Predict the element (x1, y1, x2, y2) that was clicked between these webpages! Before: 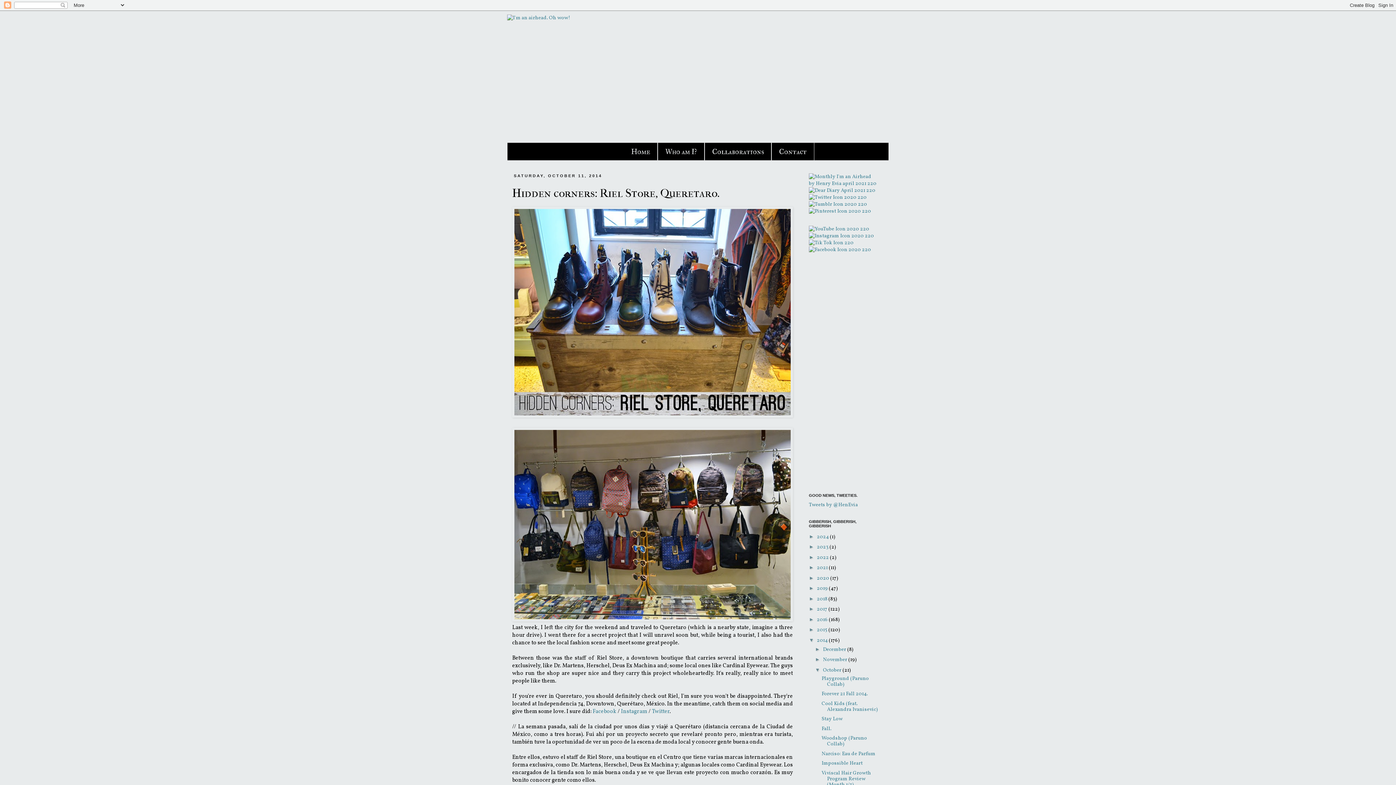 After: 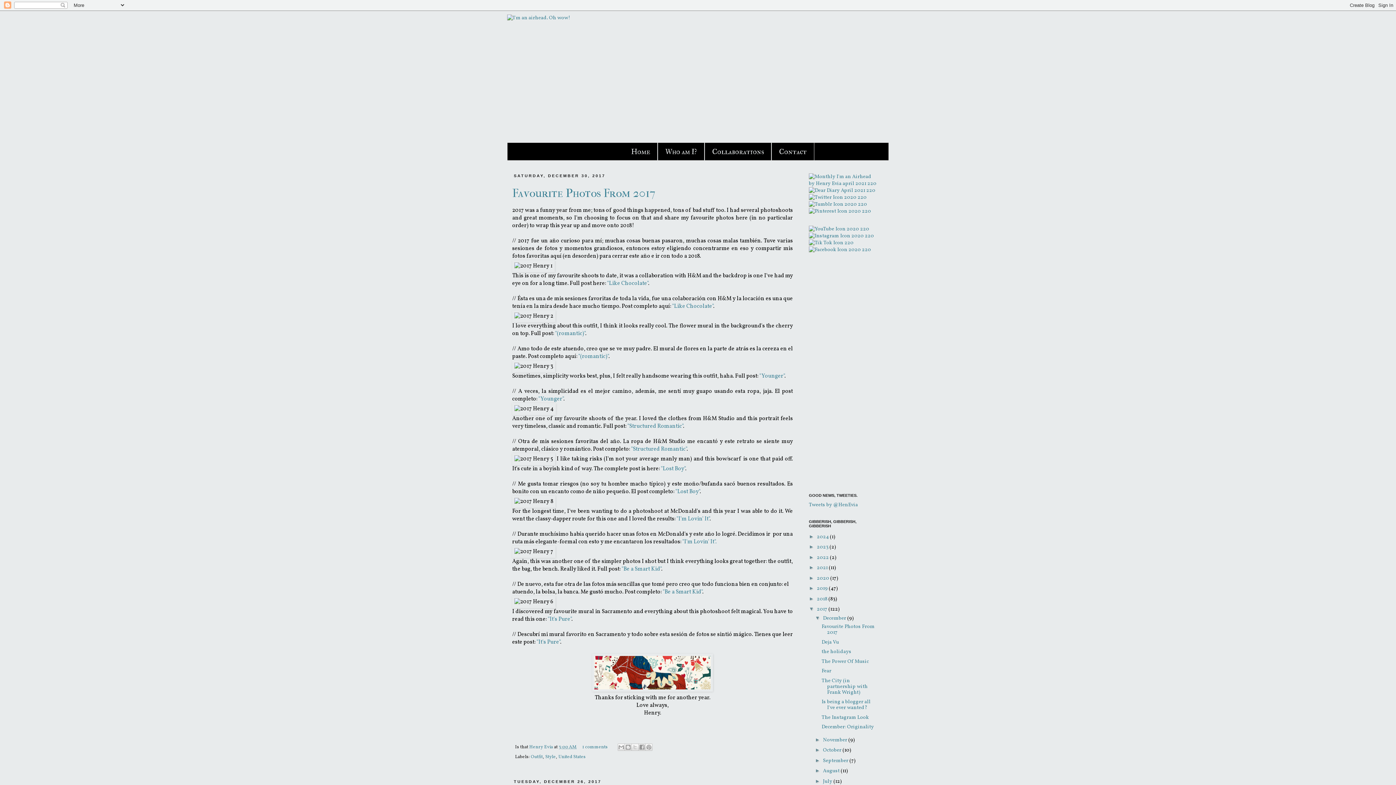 Action: label: 2017  bbox: (817, 606, 828, 613)